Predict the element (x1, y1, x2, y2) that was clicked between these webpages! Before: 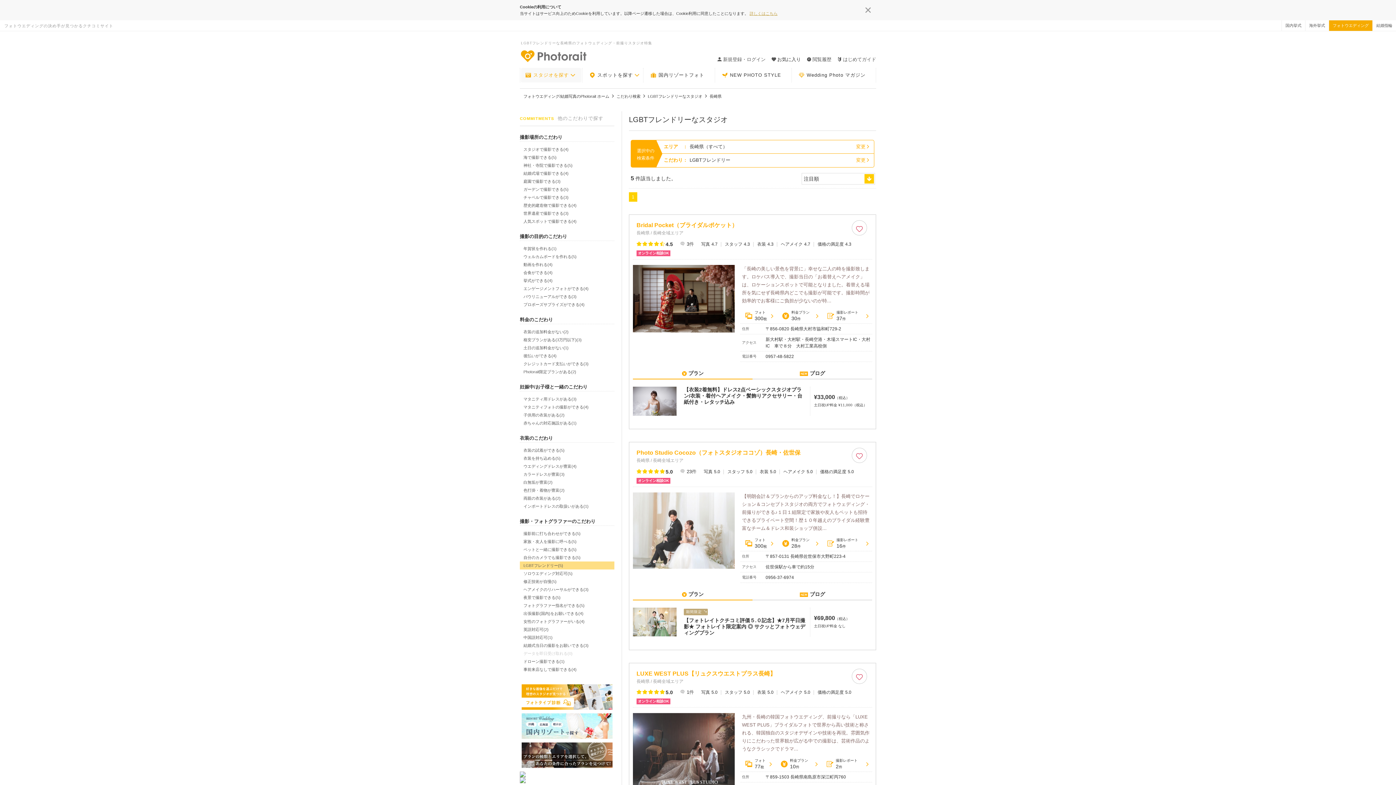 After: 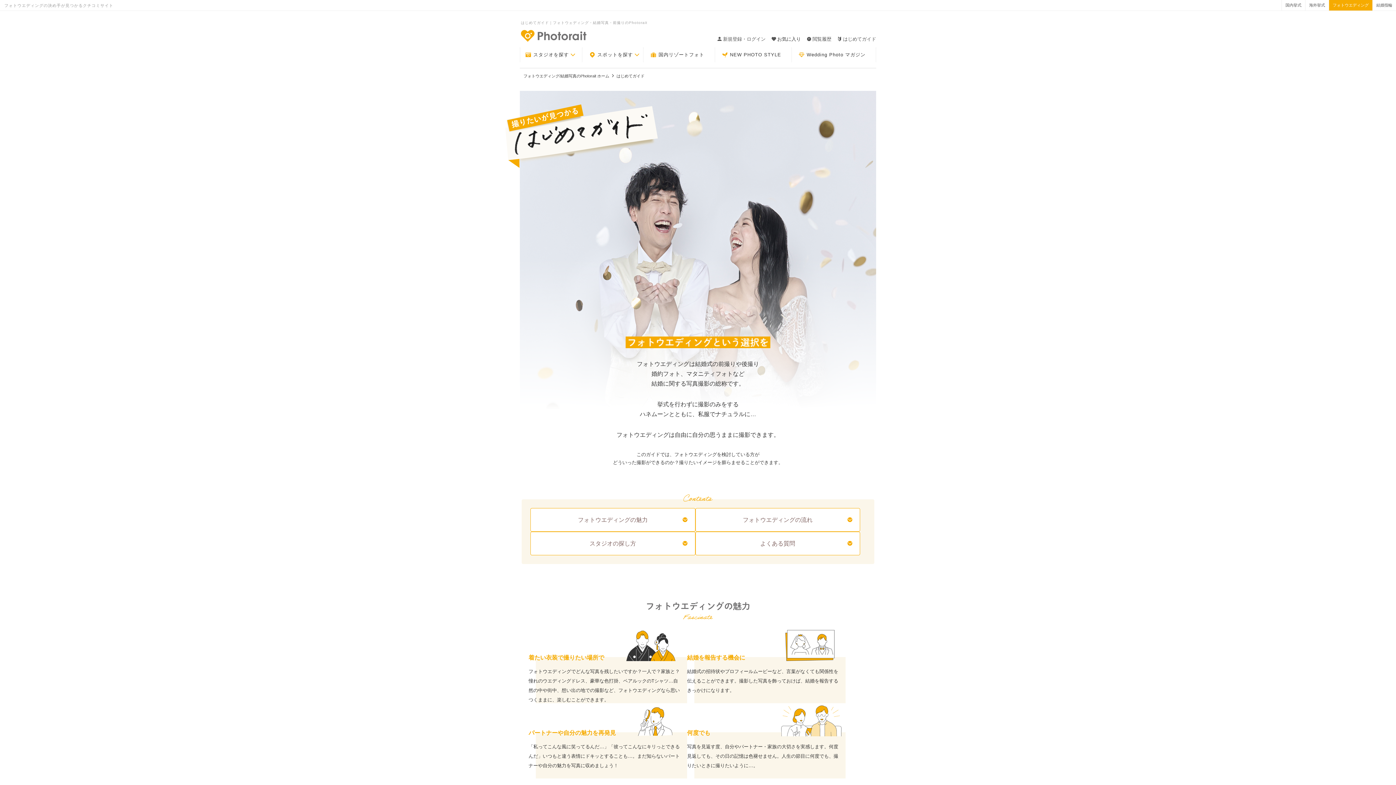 Action: bbox: (837, 55, 876, 63) label: はじめてガイド